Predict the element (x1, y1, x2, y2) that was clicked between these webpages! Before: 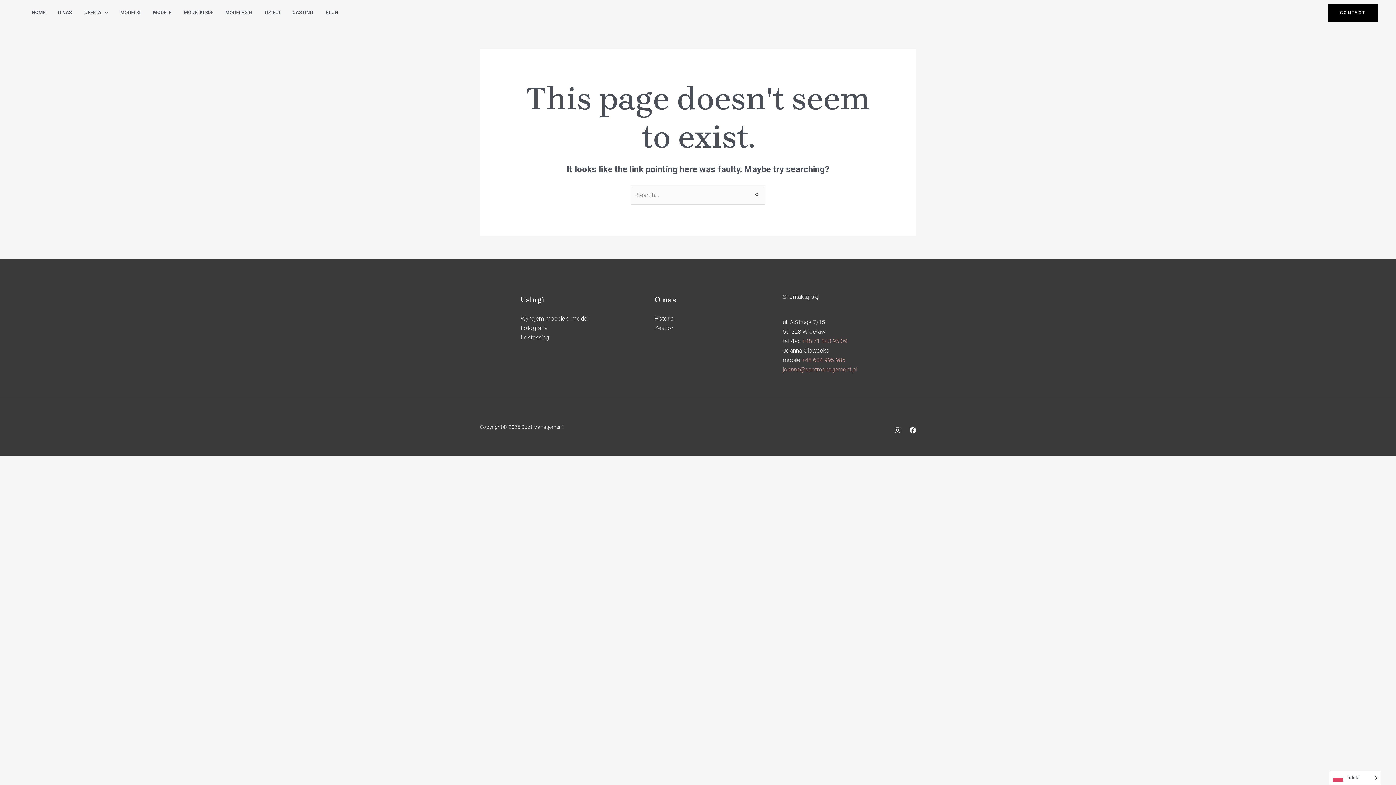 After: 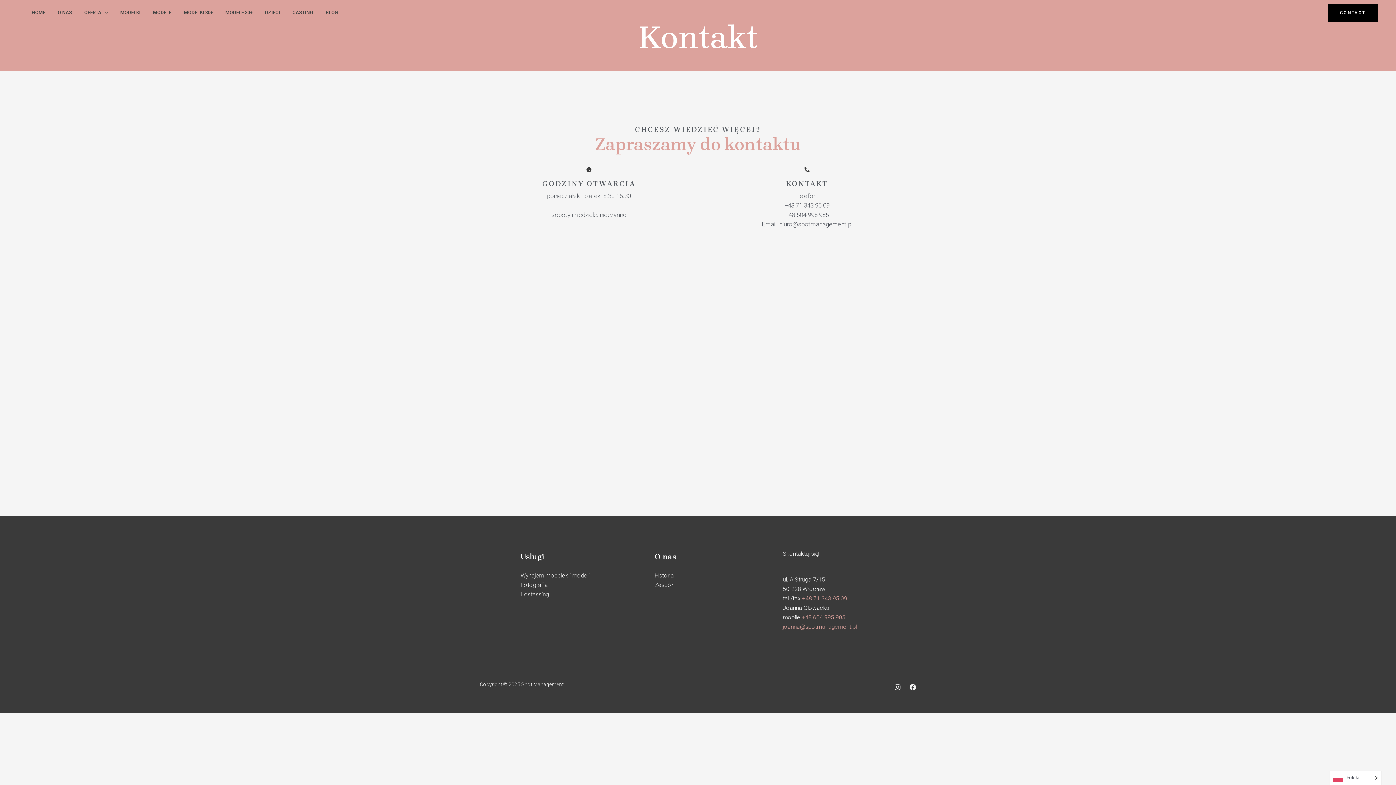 Action: label: CONTACT bbox: (1327, 3, 1378, 21)